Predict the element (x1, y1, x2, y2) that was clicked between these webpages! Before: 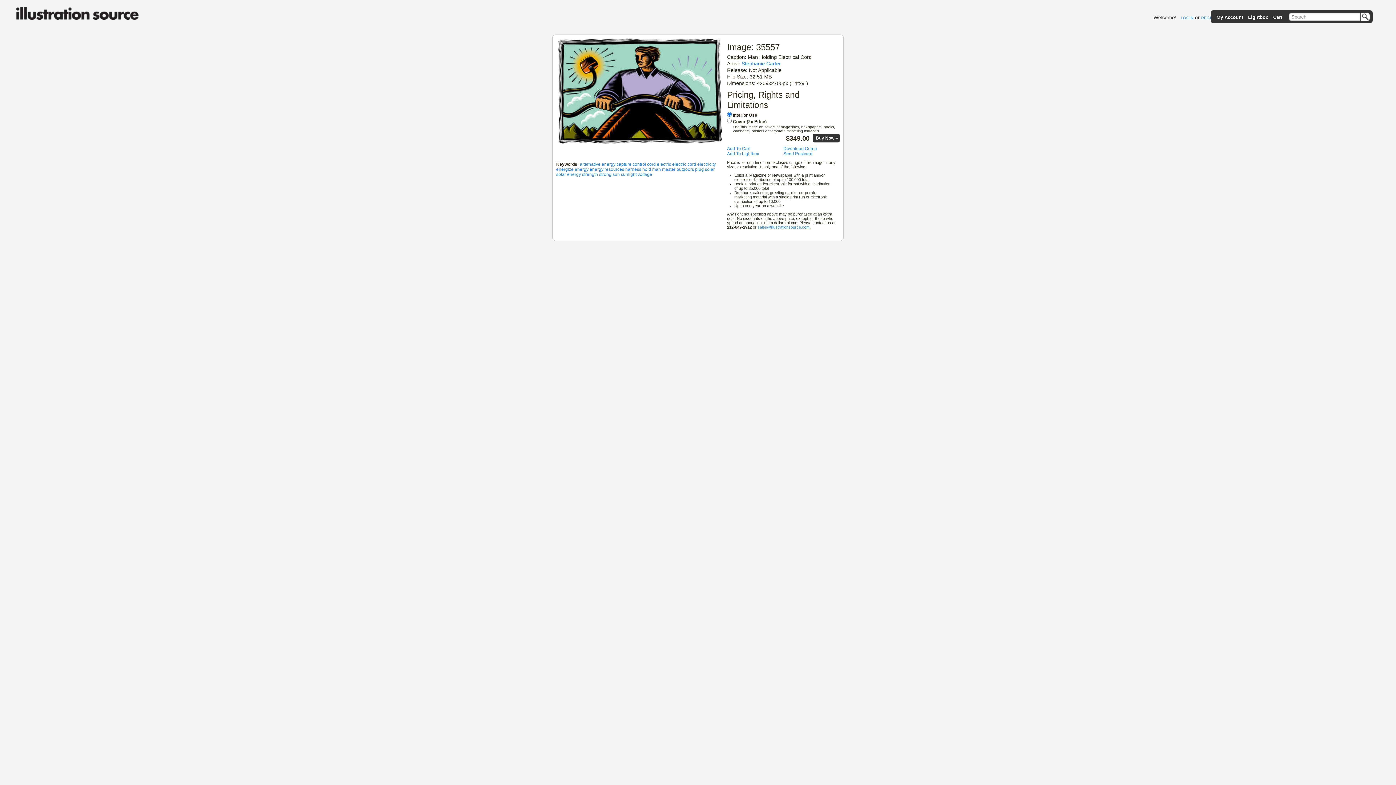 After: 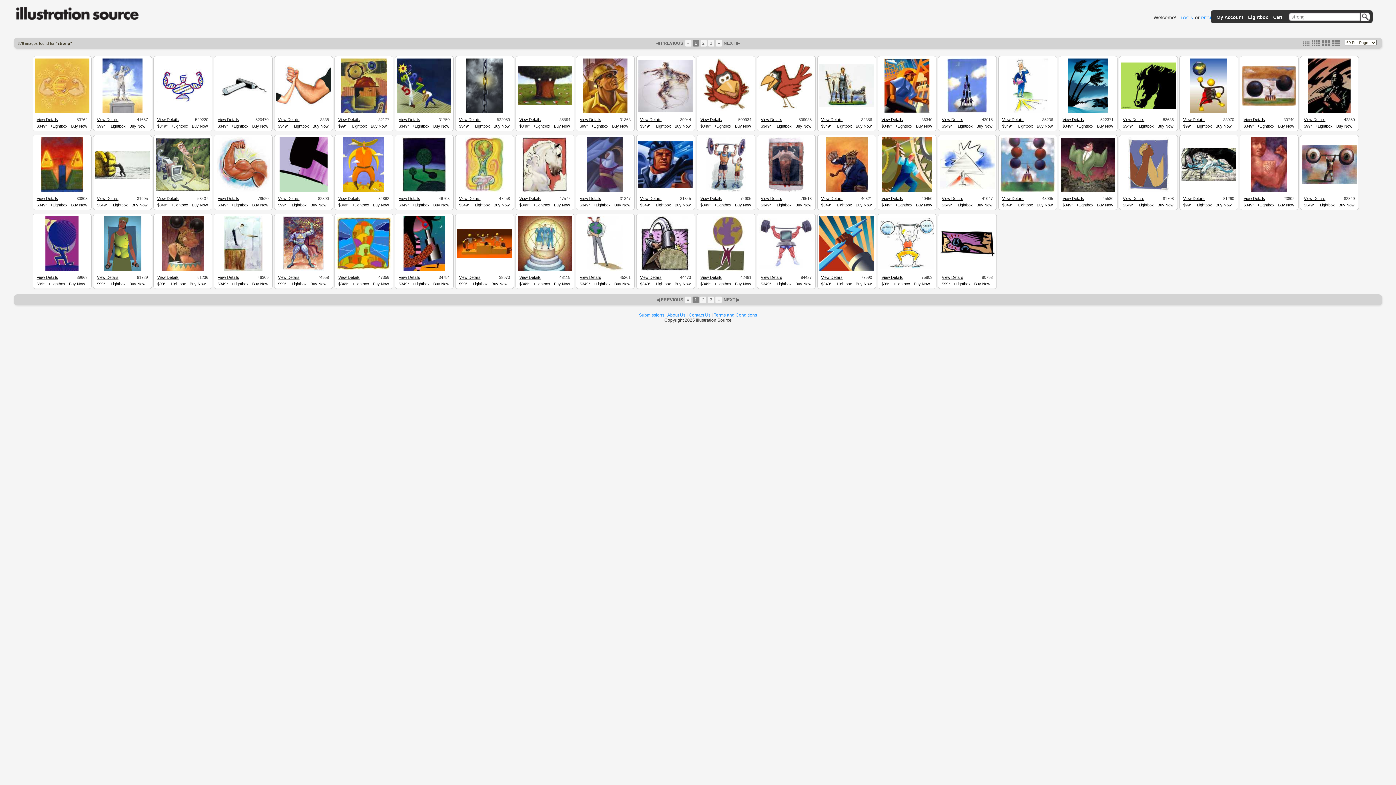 Action: label: strong bbox: (599, 172, 611, 177)